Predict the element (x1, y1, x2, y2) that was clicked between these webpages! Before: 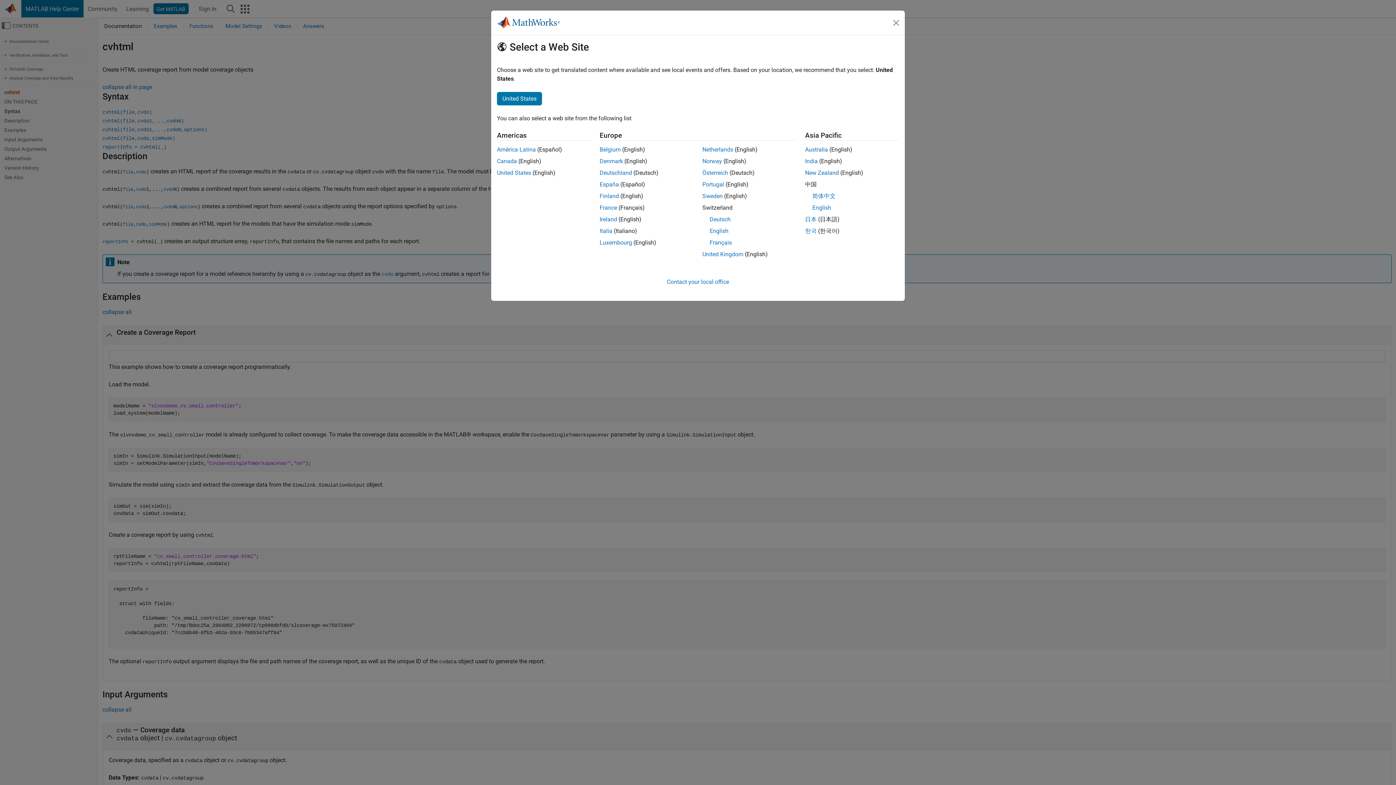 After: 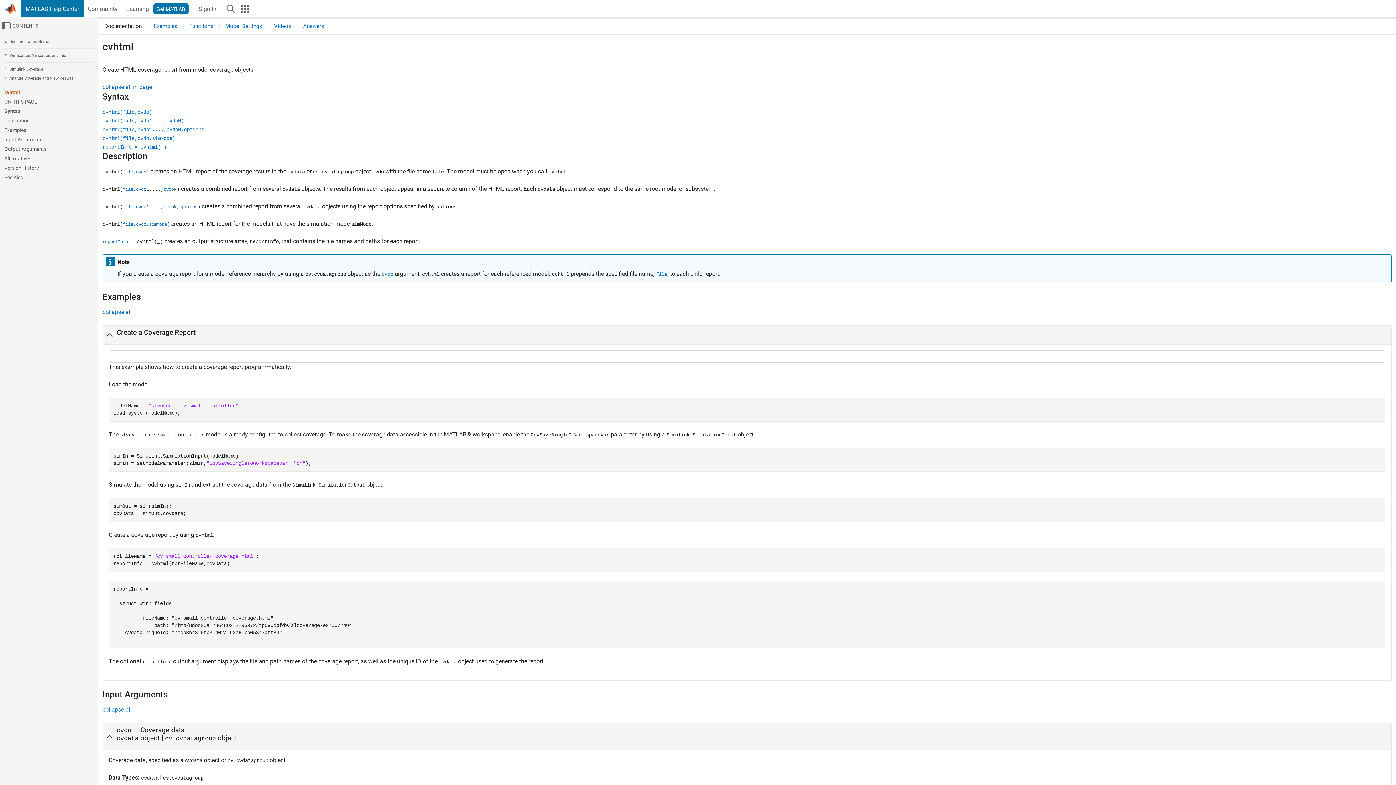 Action: label: Portugal bbox: (702, 181, 724, 188)